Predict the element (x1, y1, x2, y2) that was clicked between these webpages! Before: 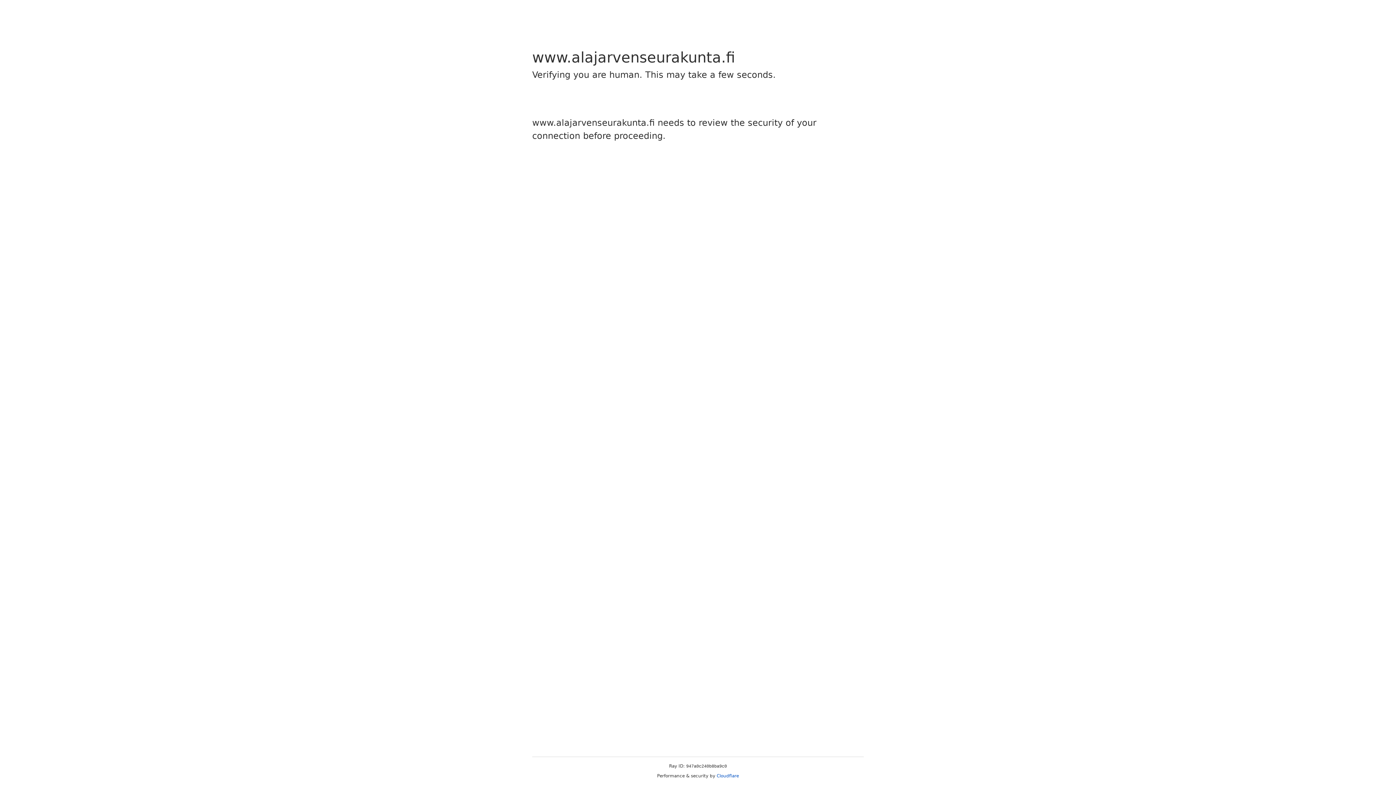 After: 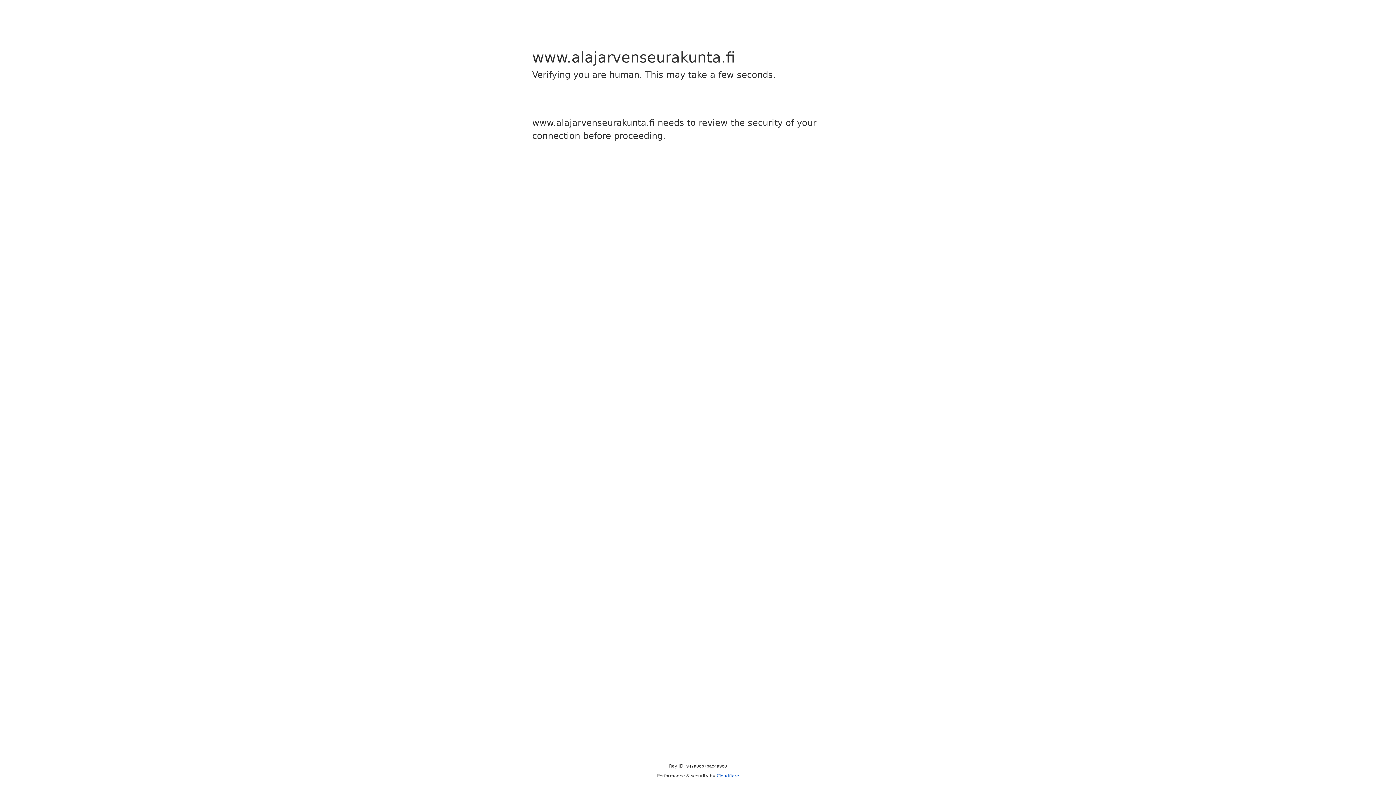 Action: label: Cloudflare bbox: (716, 773, 739, 778)